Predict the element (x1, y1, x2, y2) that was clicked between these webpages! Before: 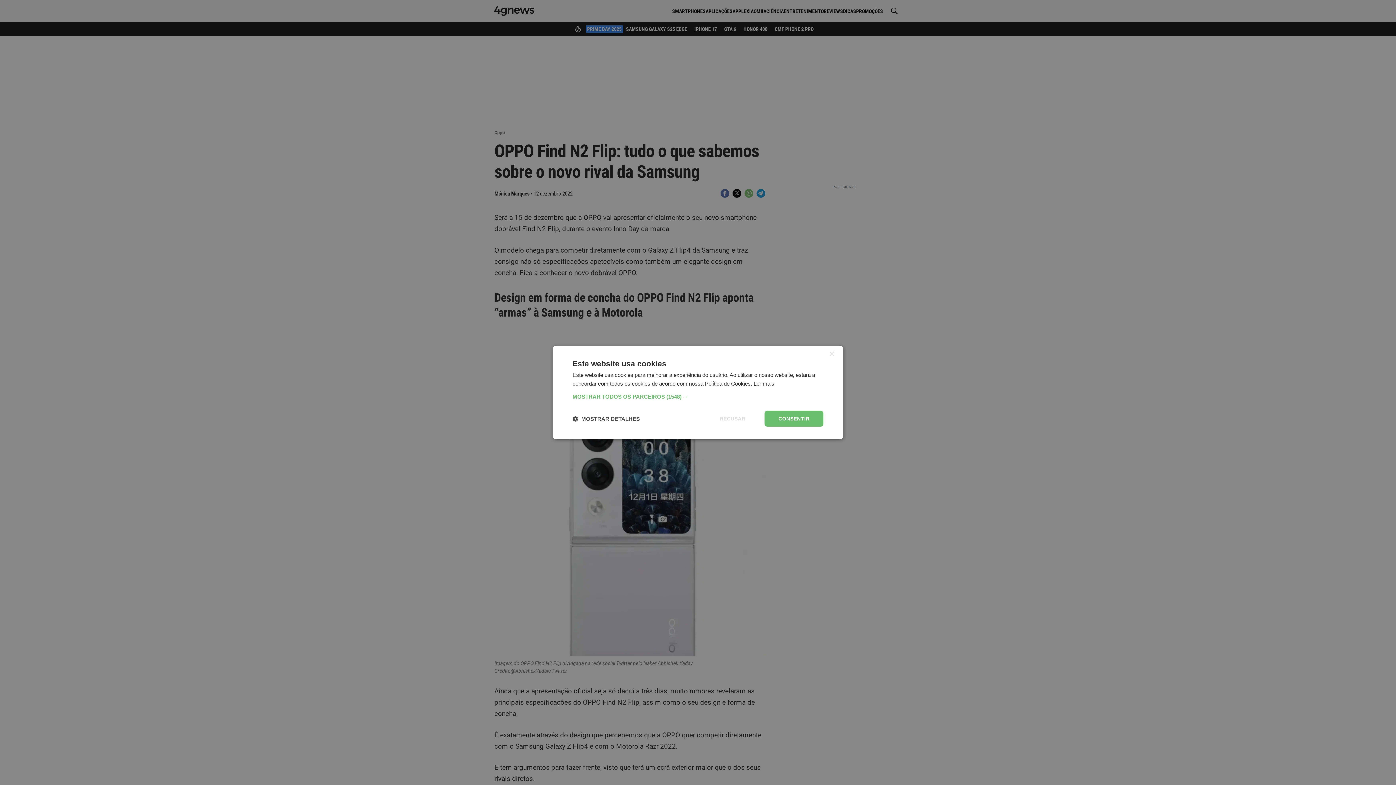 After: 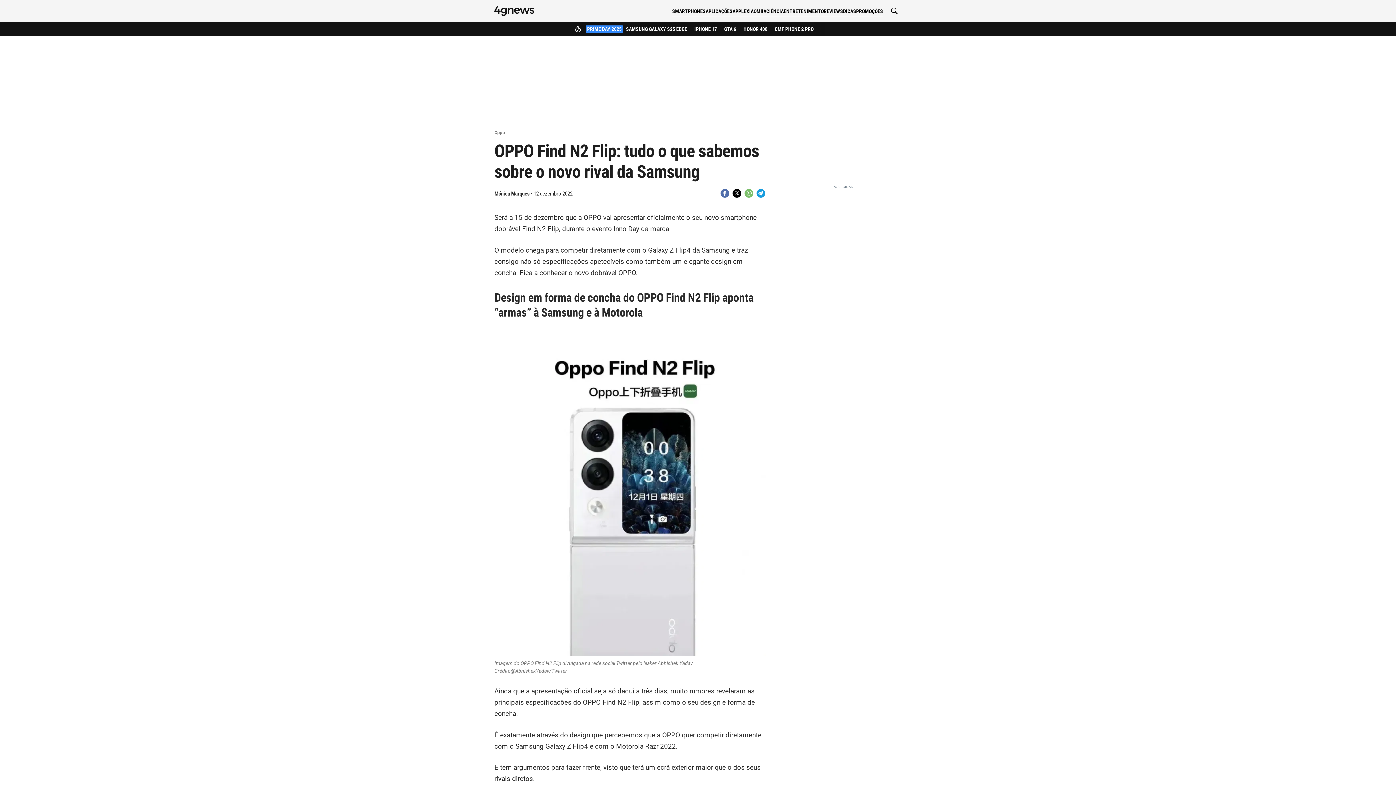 Action: label: CONSENTIR bbox: (764, 410, 823, 426)